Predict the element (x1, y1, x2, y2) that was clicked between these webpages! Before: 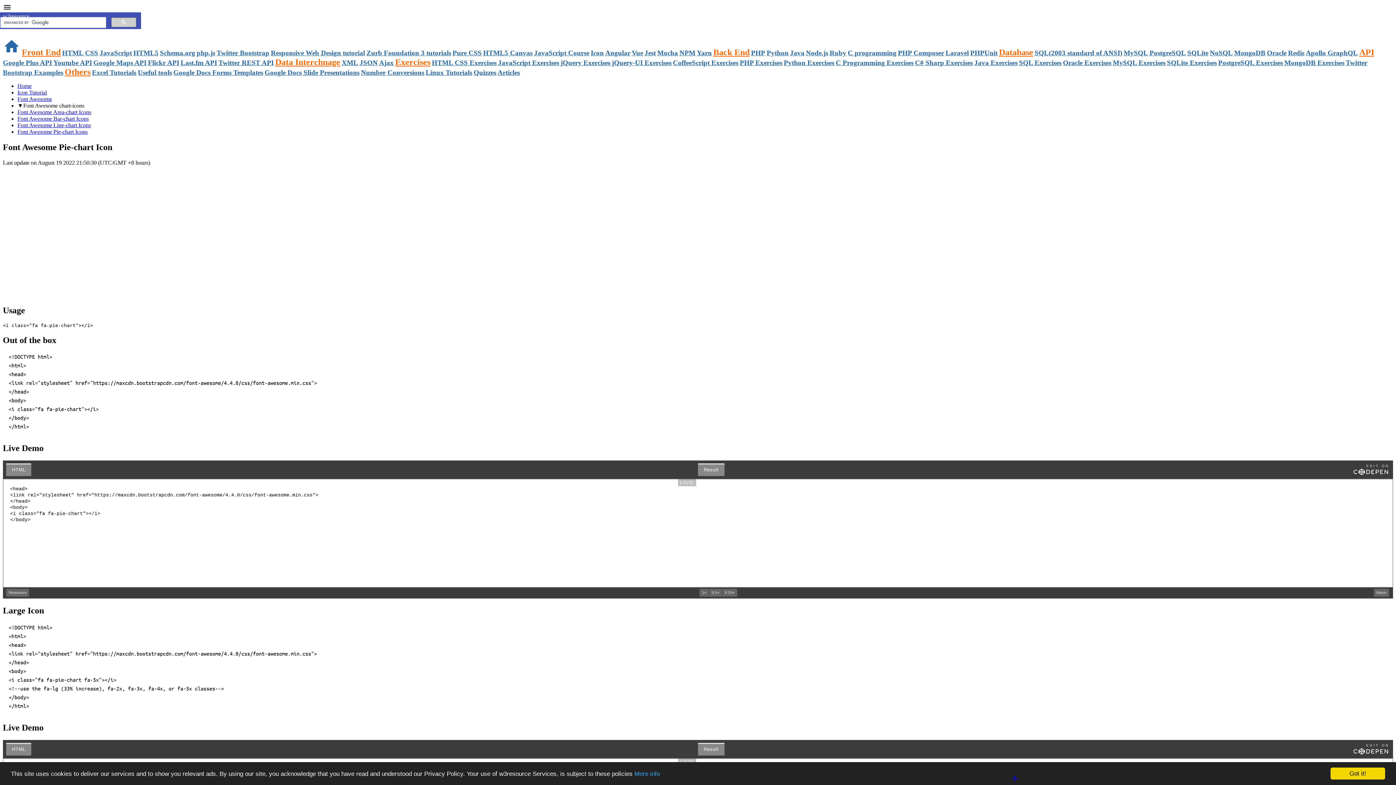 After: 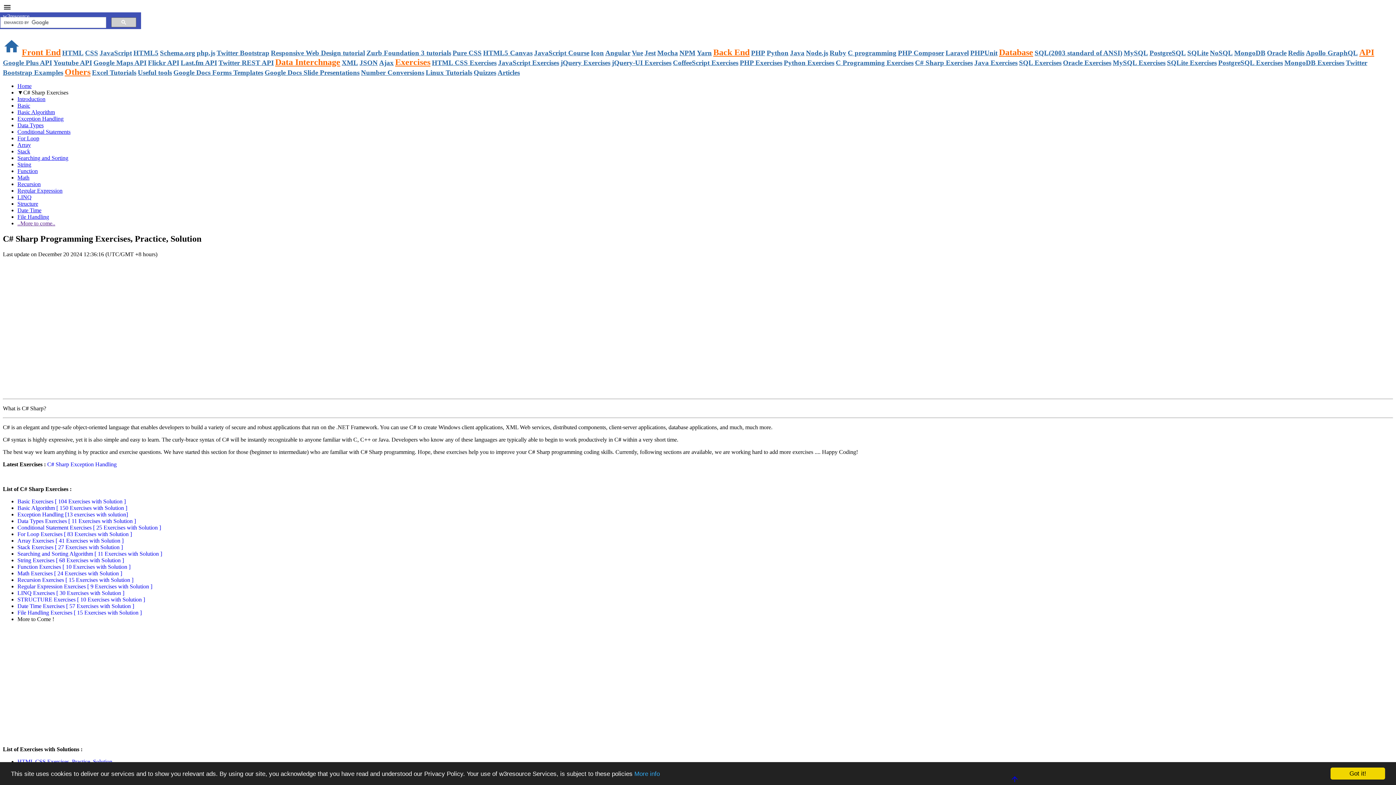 Action: bbox: (915, 58, 973, 66) label: C# Sharp Exercises